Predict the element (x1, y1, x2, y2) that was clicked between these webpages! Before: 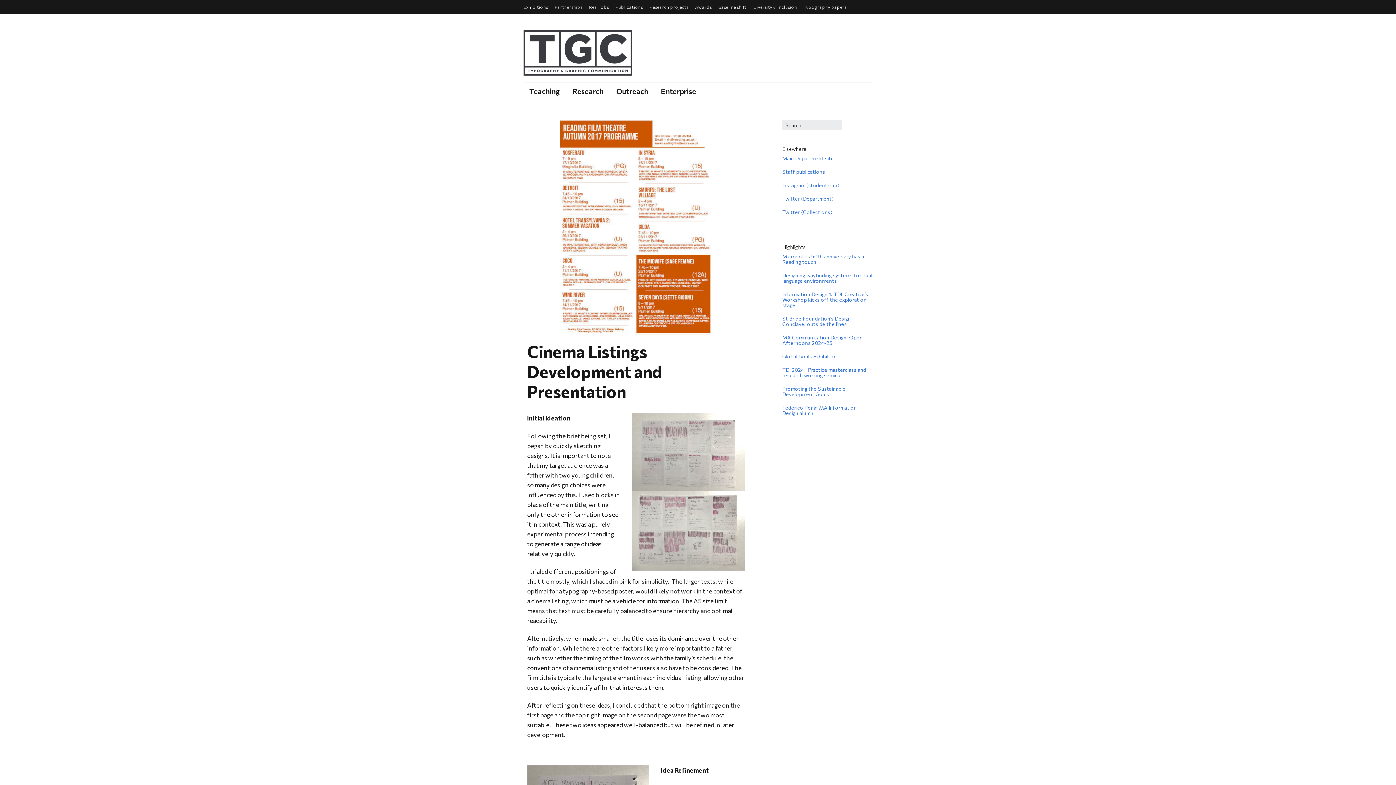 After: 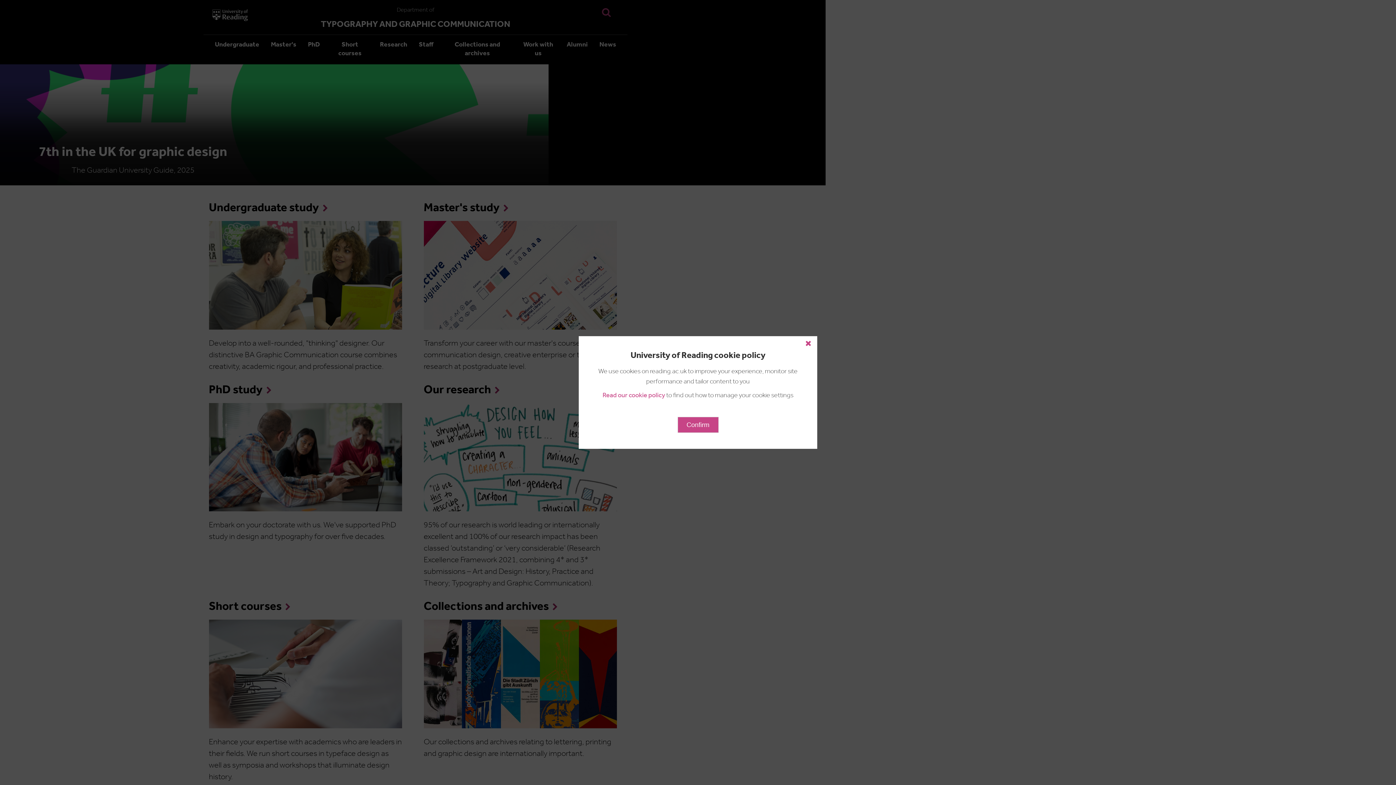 Action: bbox: (782, 155, 834, 161) label: Main Department site